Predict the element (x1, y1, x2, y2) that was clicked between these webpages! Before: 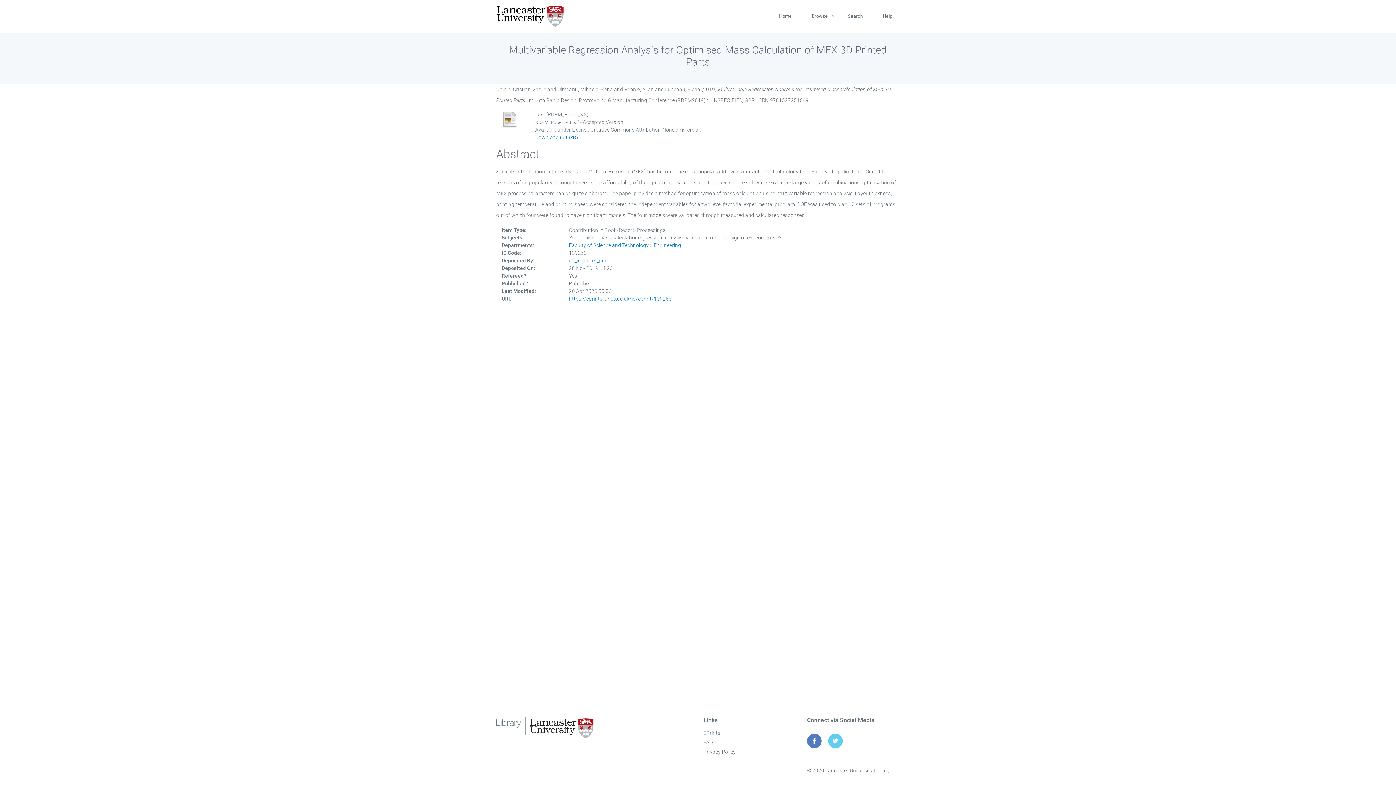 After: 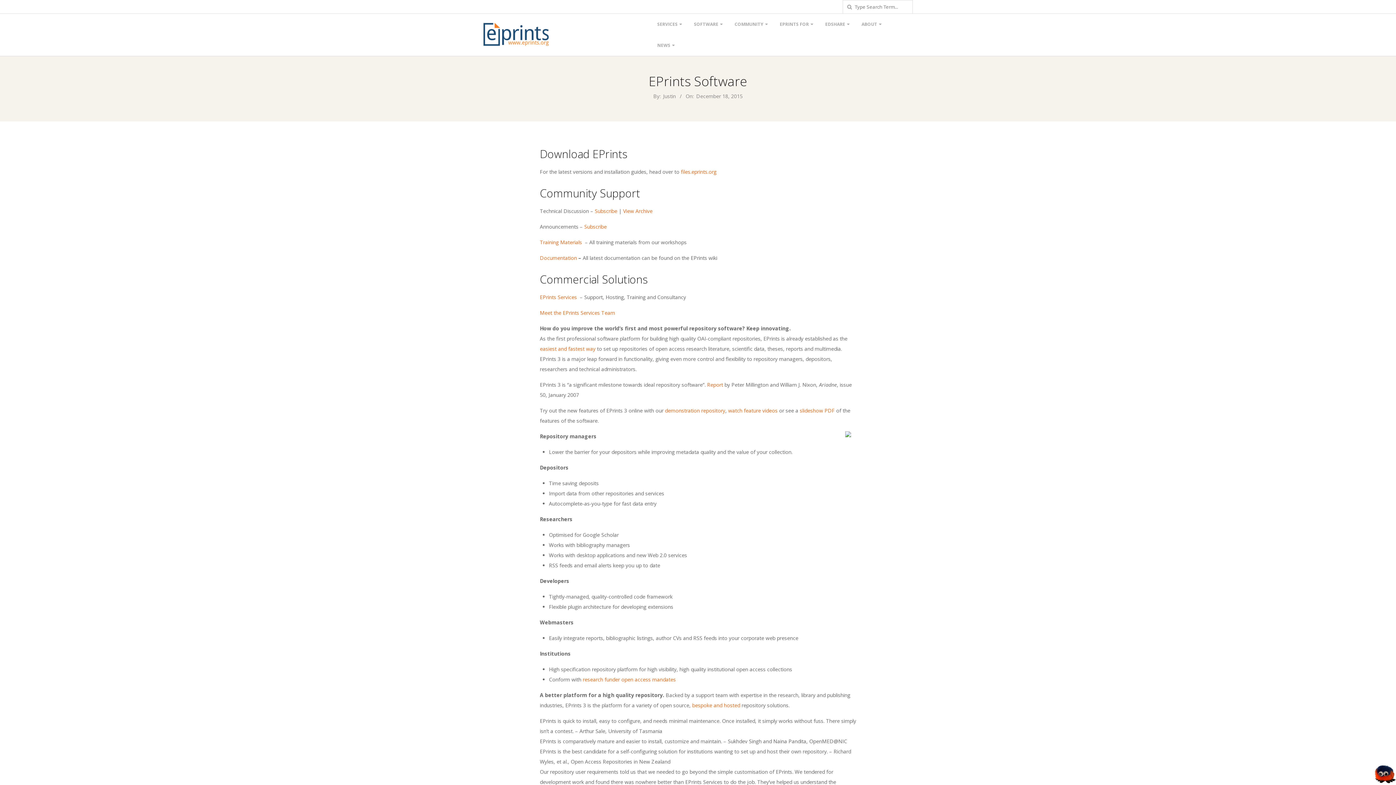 Action: label: EPrints bbox: (703, 730, 720, 736)